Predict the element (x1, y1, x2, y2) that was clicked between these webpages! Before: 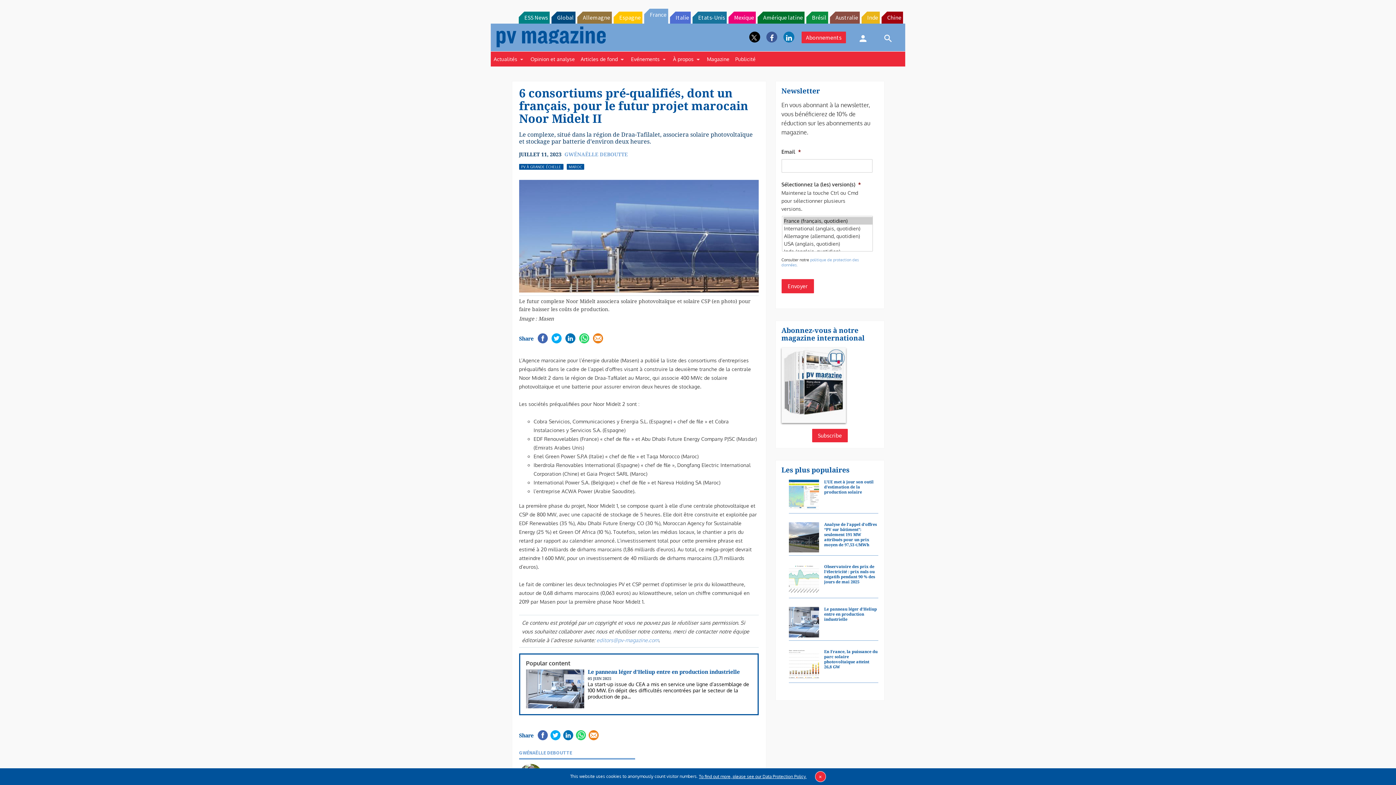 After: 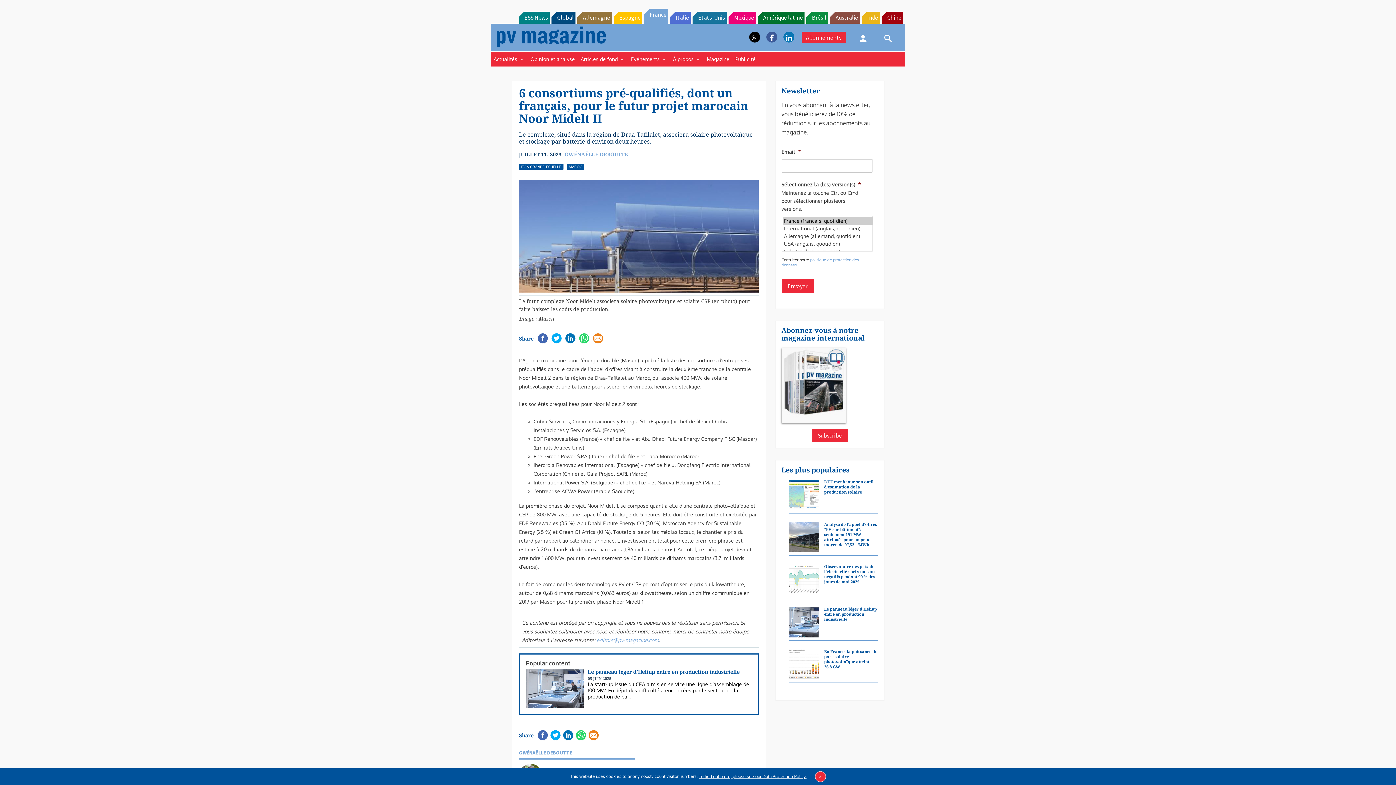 Action: bbox: (757, 11, 804, 23) label: Amérique latine